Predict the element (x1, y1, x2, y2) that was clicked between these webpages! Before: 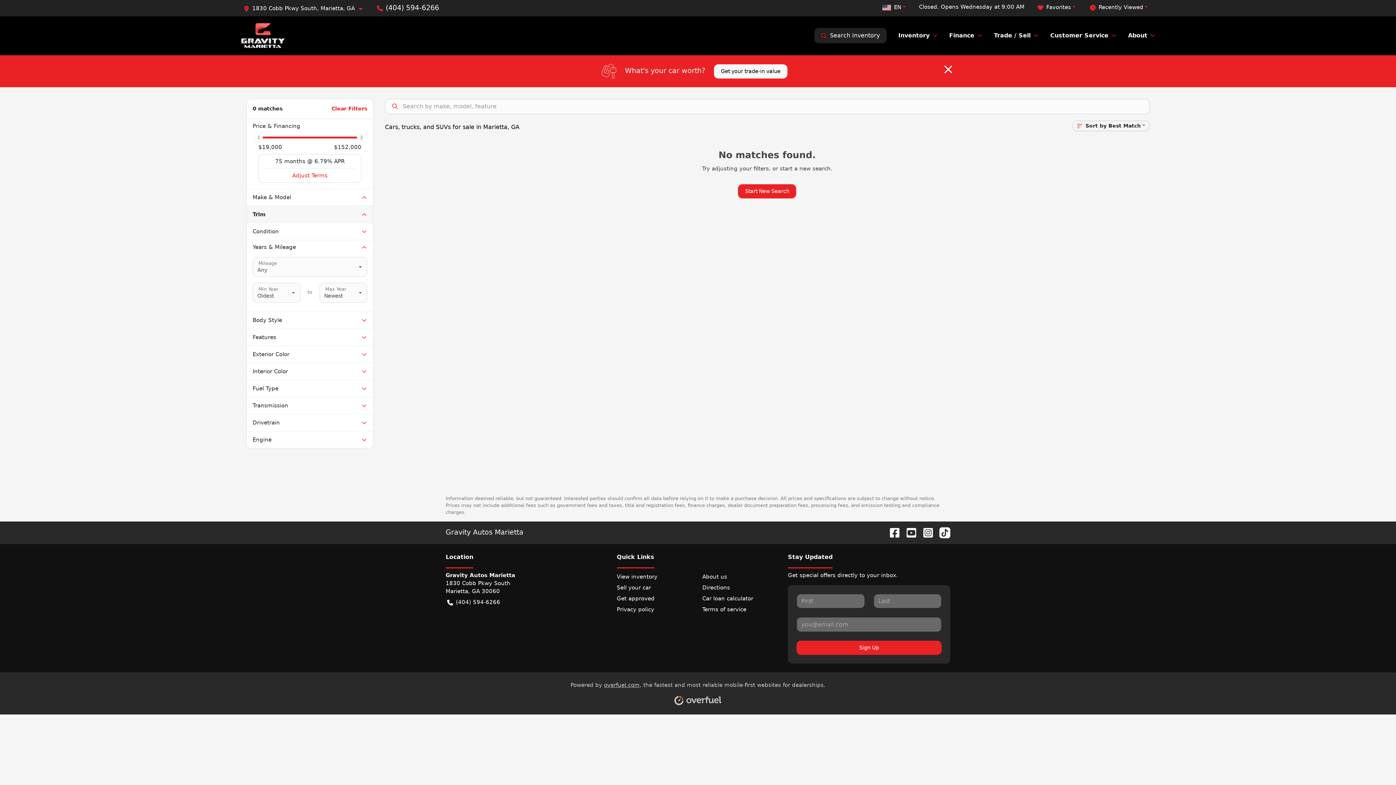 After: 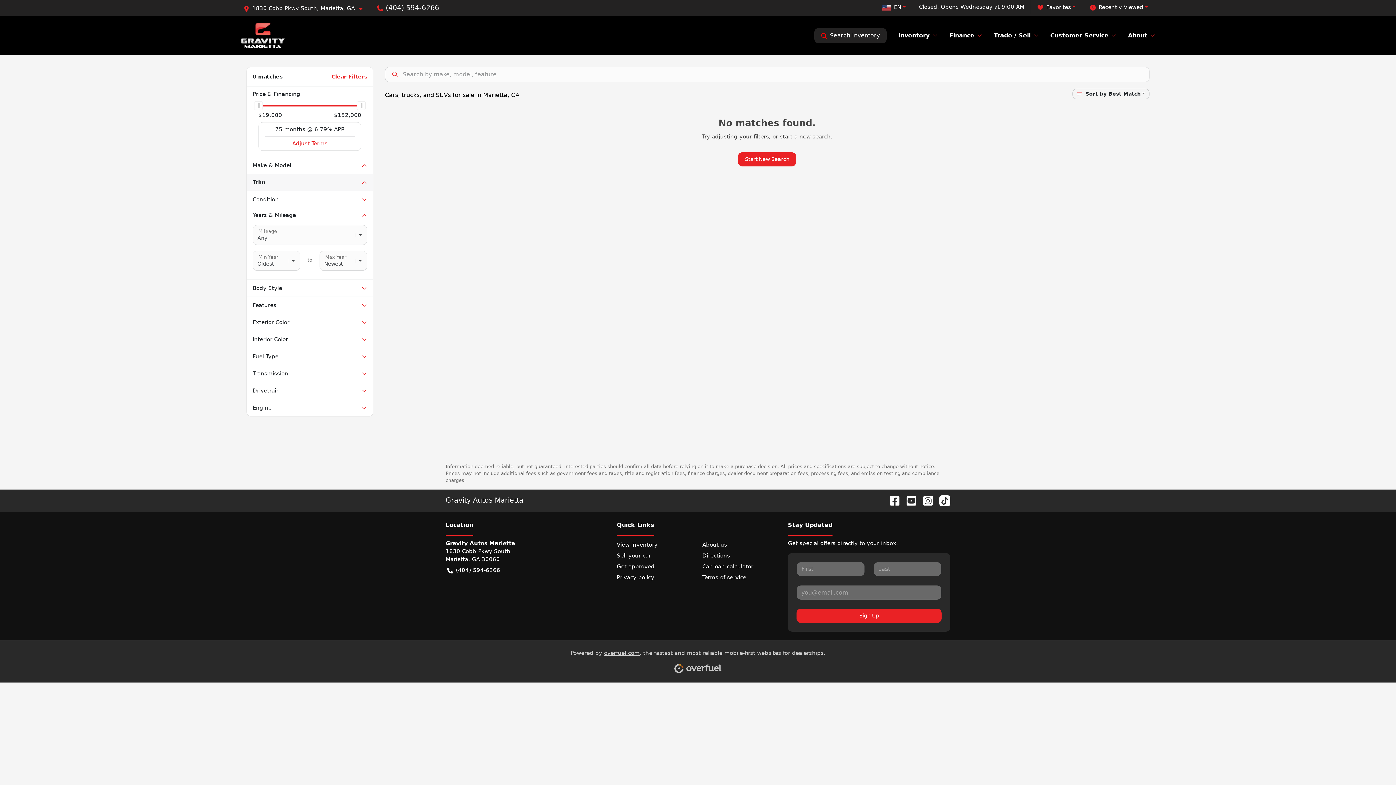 Action: bbox: (943, 62, 953, 76)